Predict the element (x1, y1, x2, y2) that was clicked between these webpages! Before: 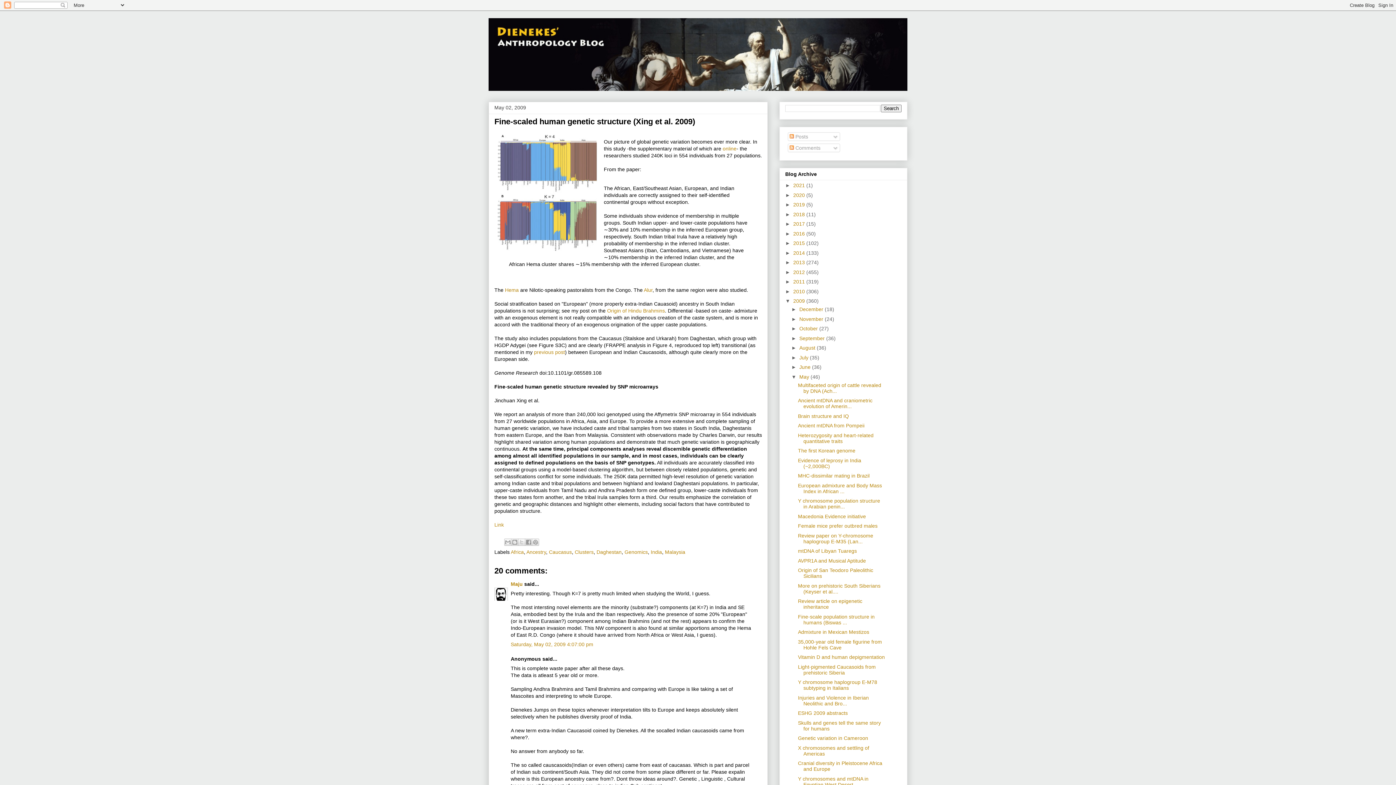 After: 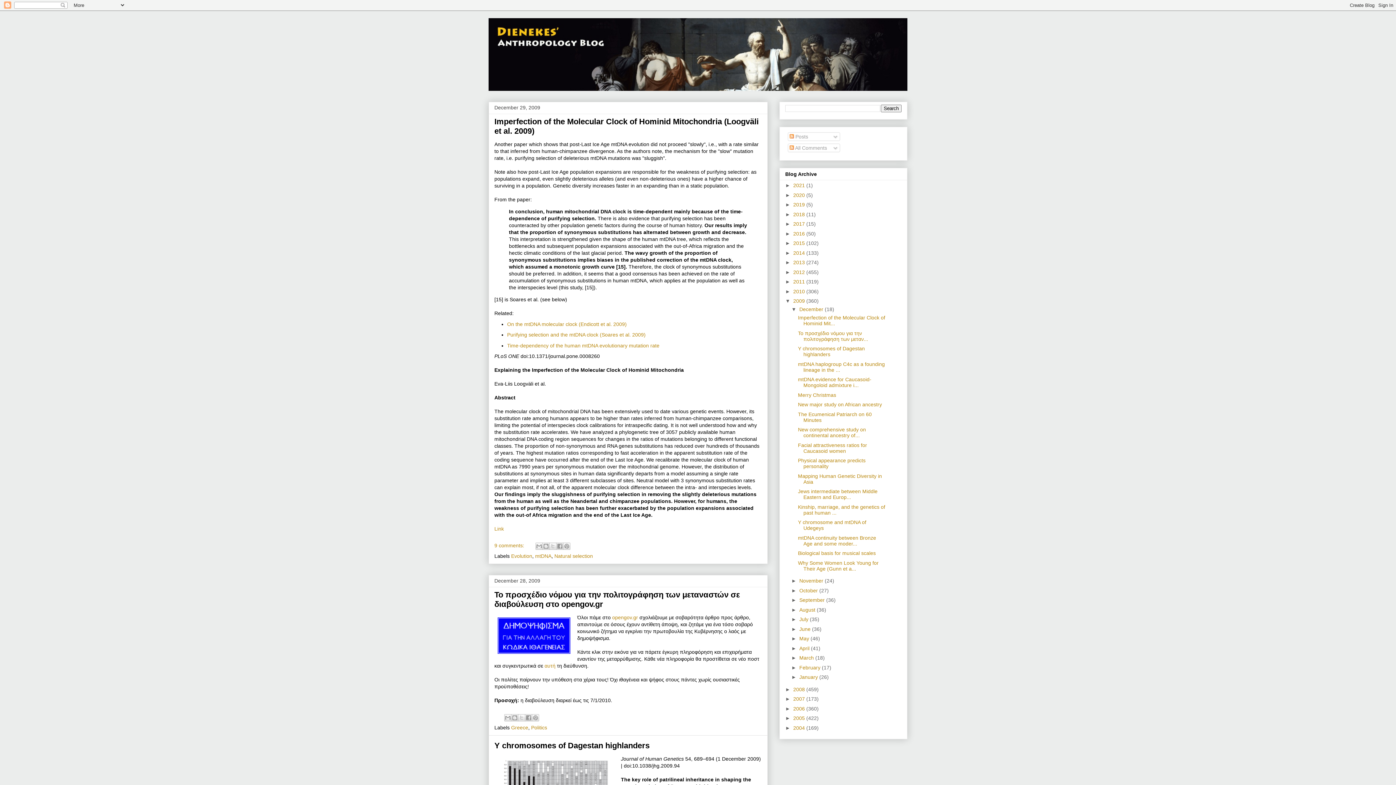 Action: bbox: (799, 306, 825, 312) label: December 